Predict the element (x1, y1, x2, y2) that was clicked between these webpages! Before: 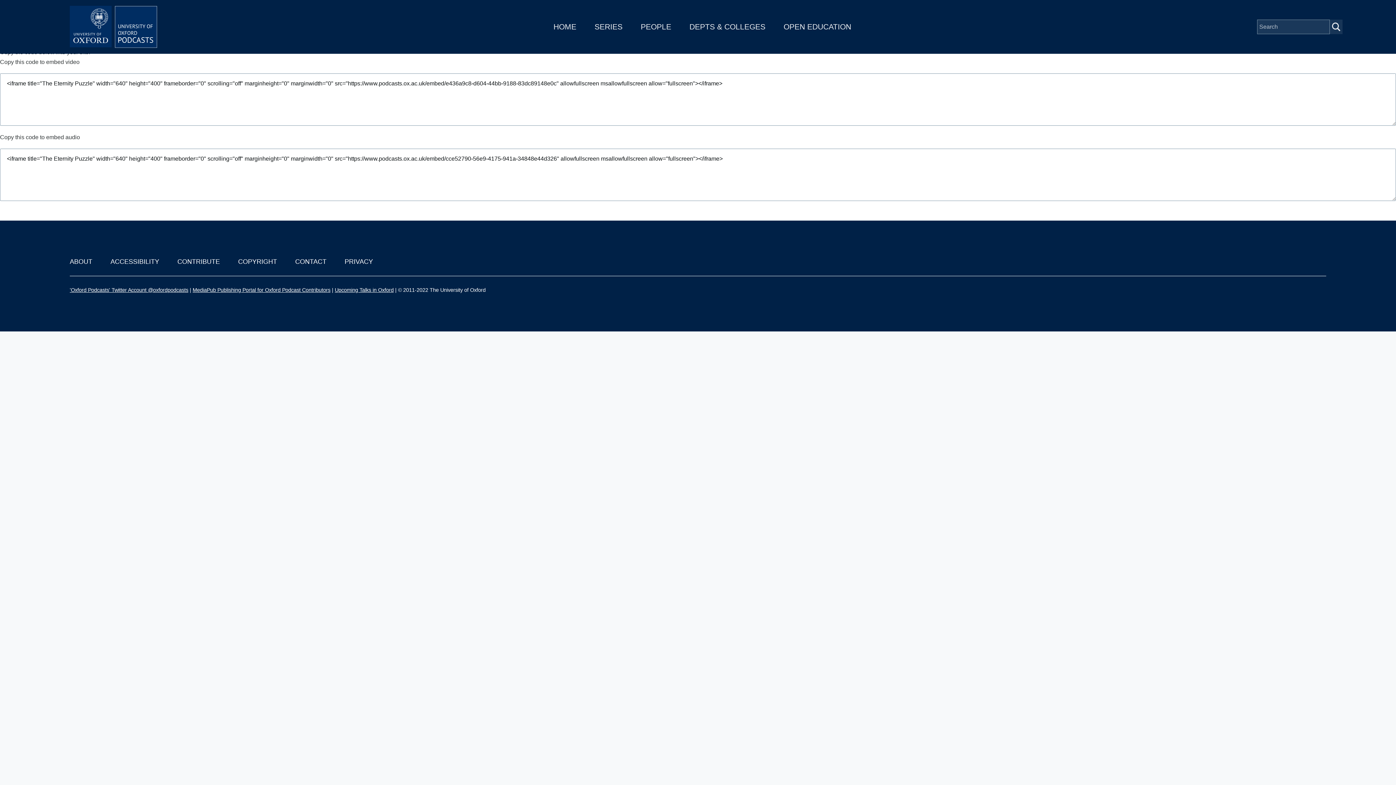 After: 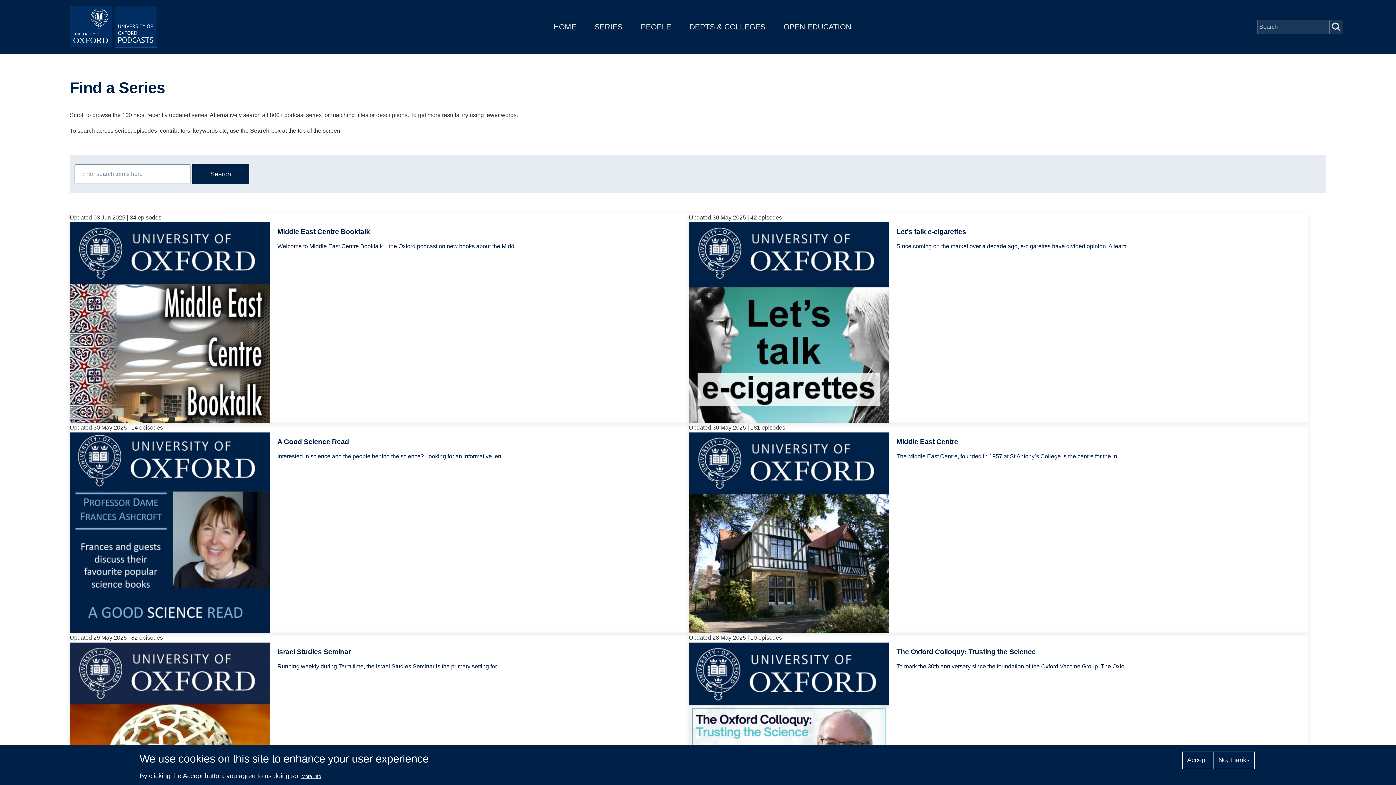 Action: bbox: (594, 22, 622, 30) label: SERIES